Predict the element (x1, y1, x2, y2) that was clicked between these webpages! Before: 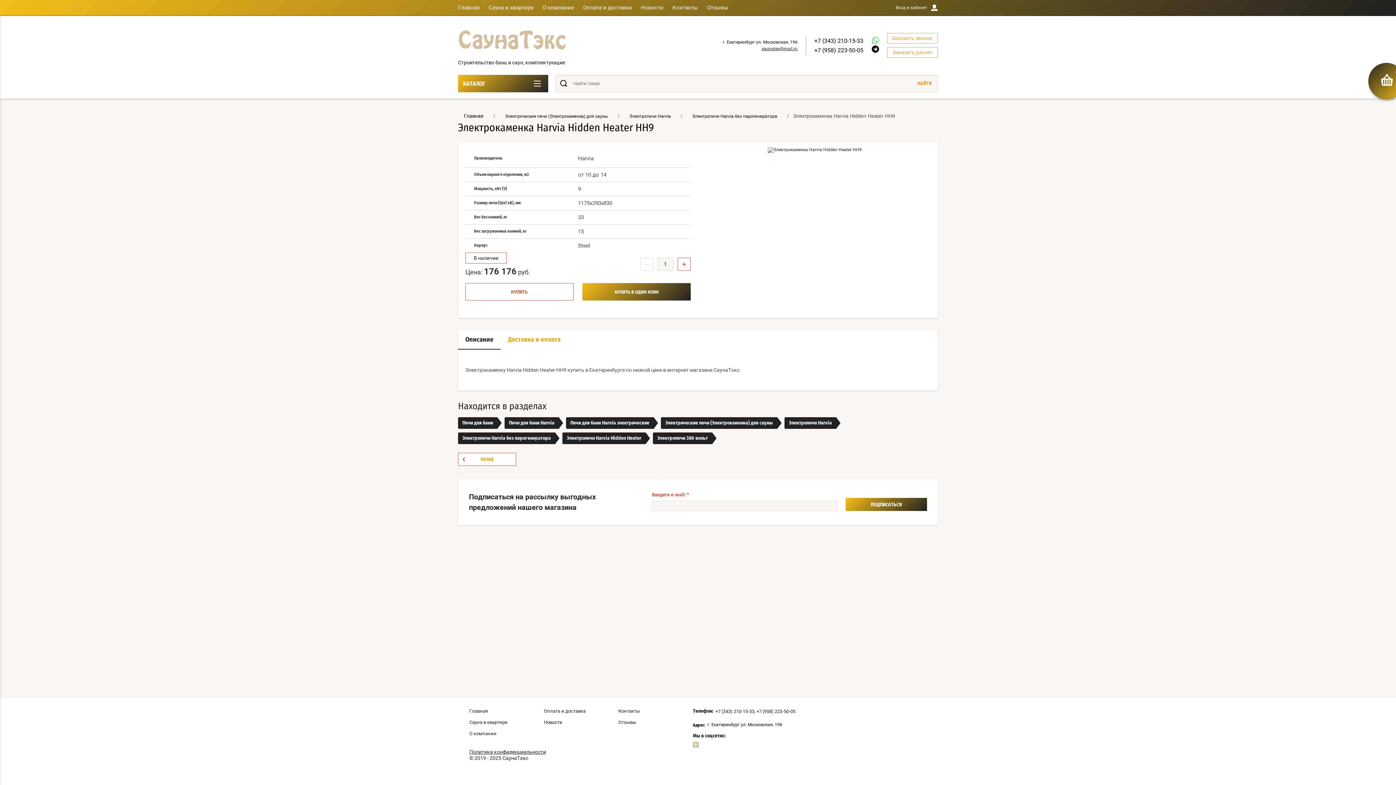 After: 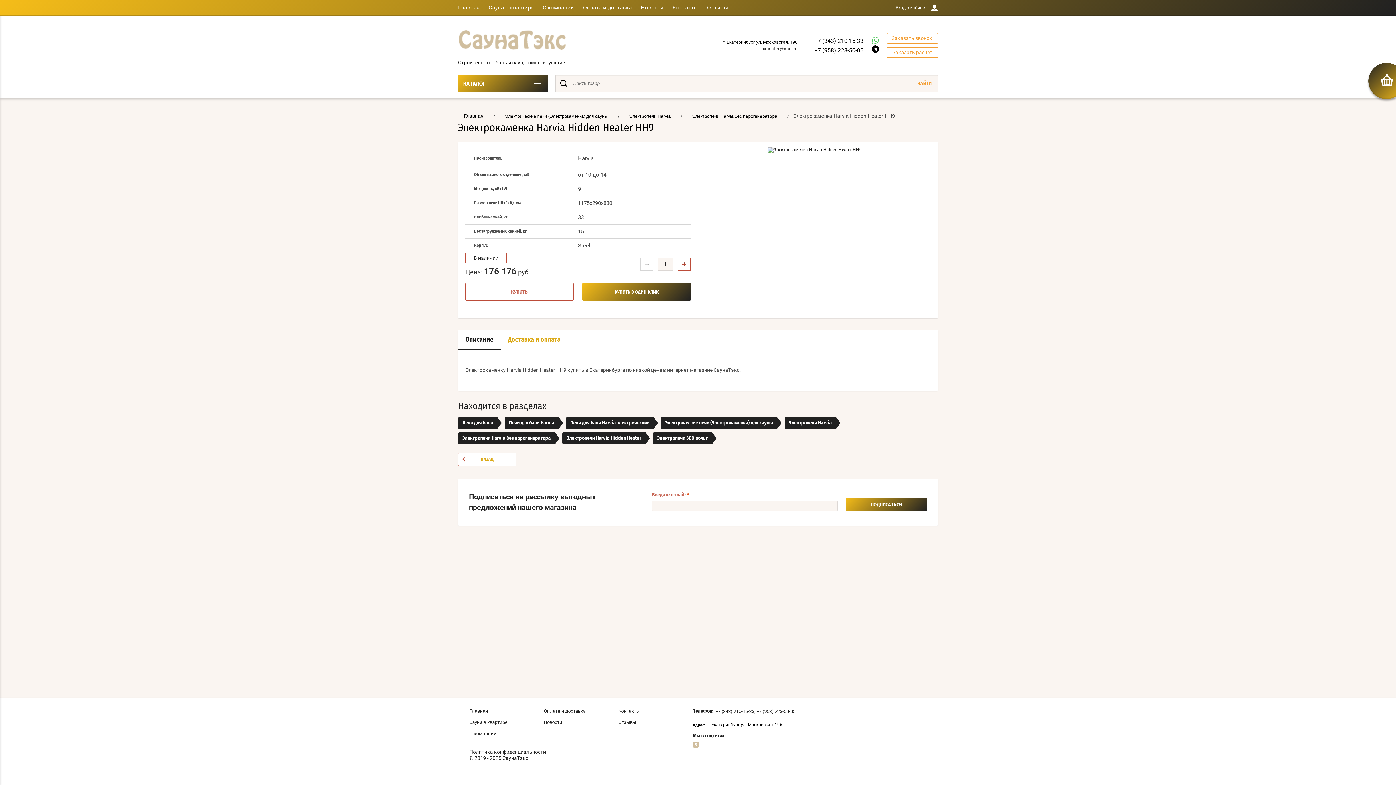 Action: label: saunatex@mail.ru bbox: (761, 46, 797, 51)